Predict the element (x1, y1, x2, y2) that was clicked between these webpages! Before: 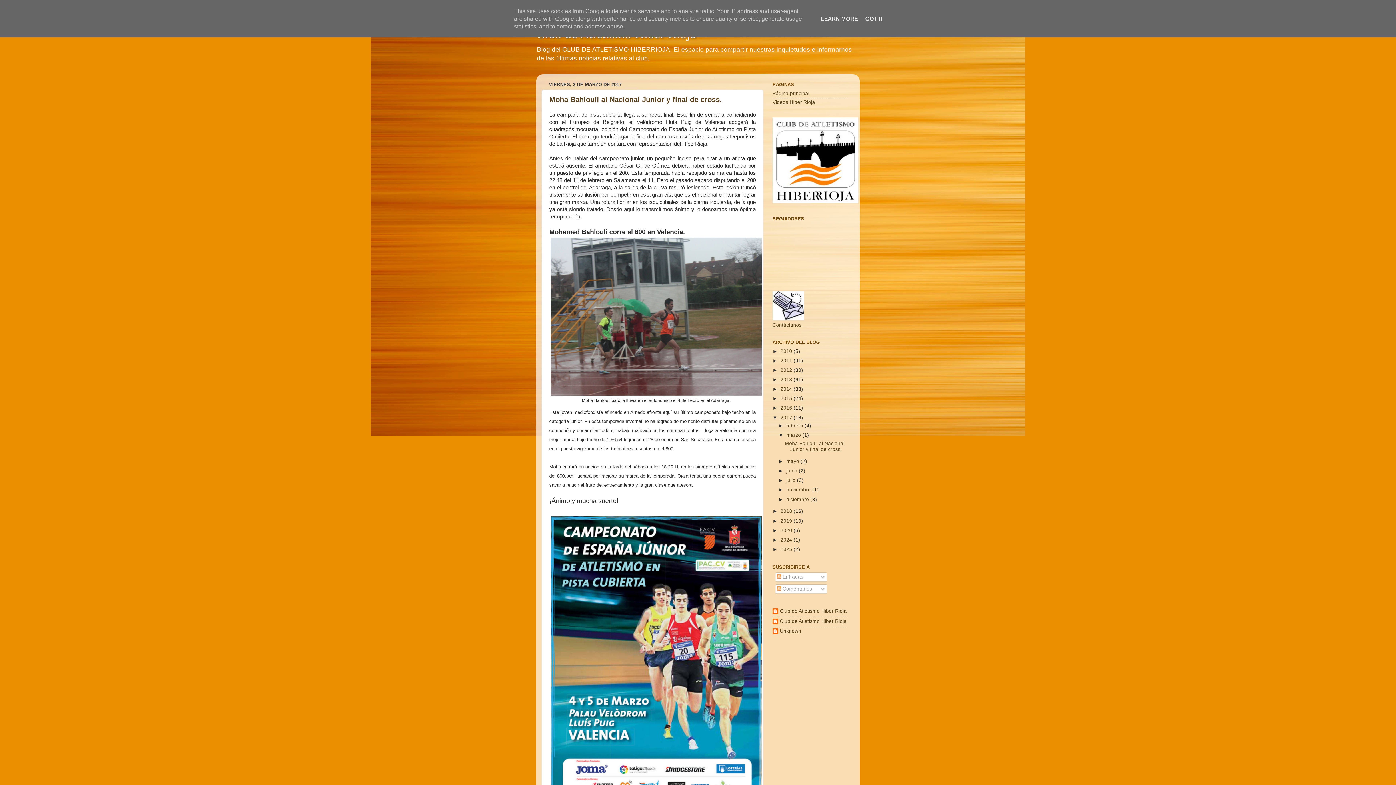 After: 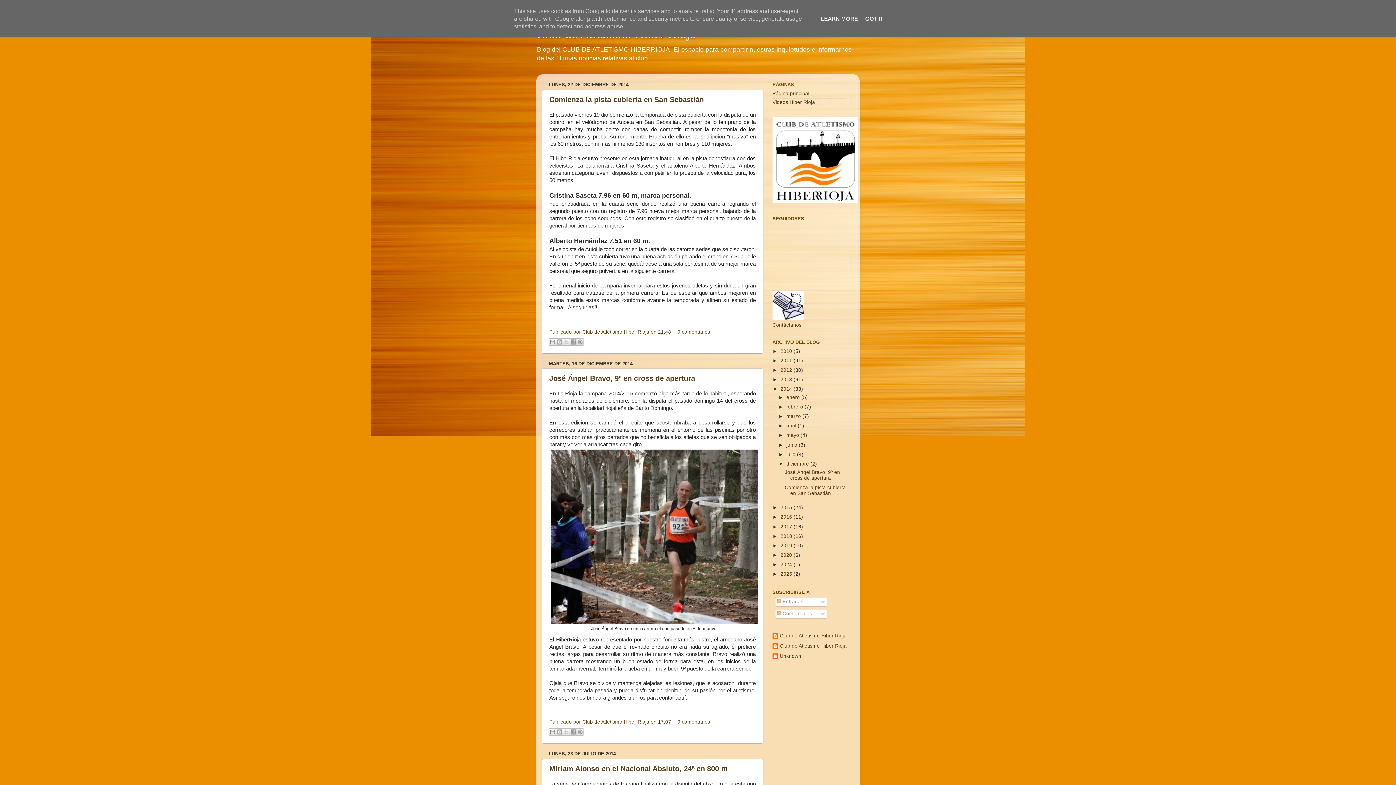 Action: label: 2014  bbox: (780, 386, 793, 392)